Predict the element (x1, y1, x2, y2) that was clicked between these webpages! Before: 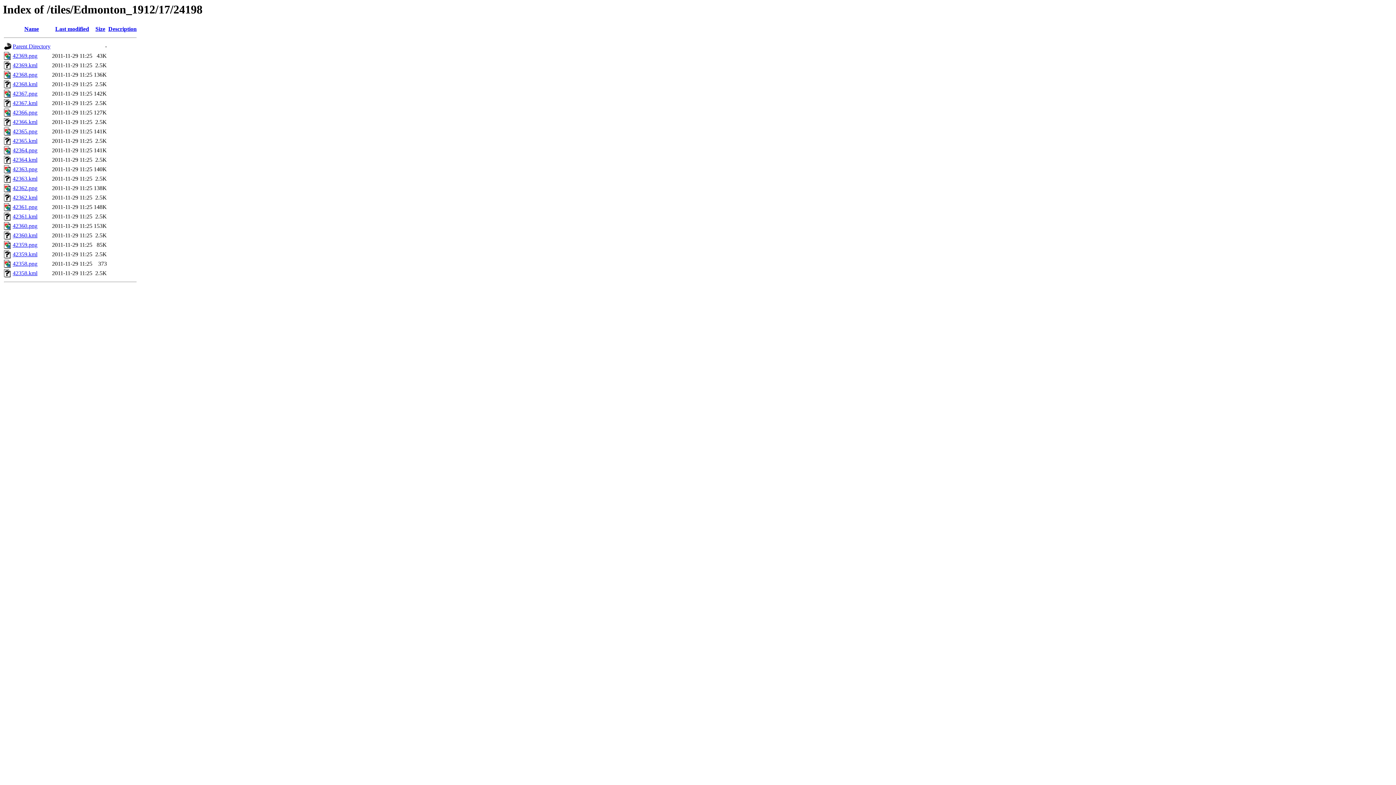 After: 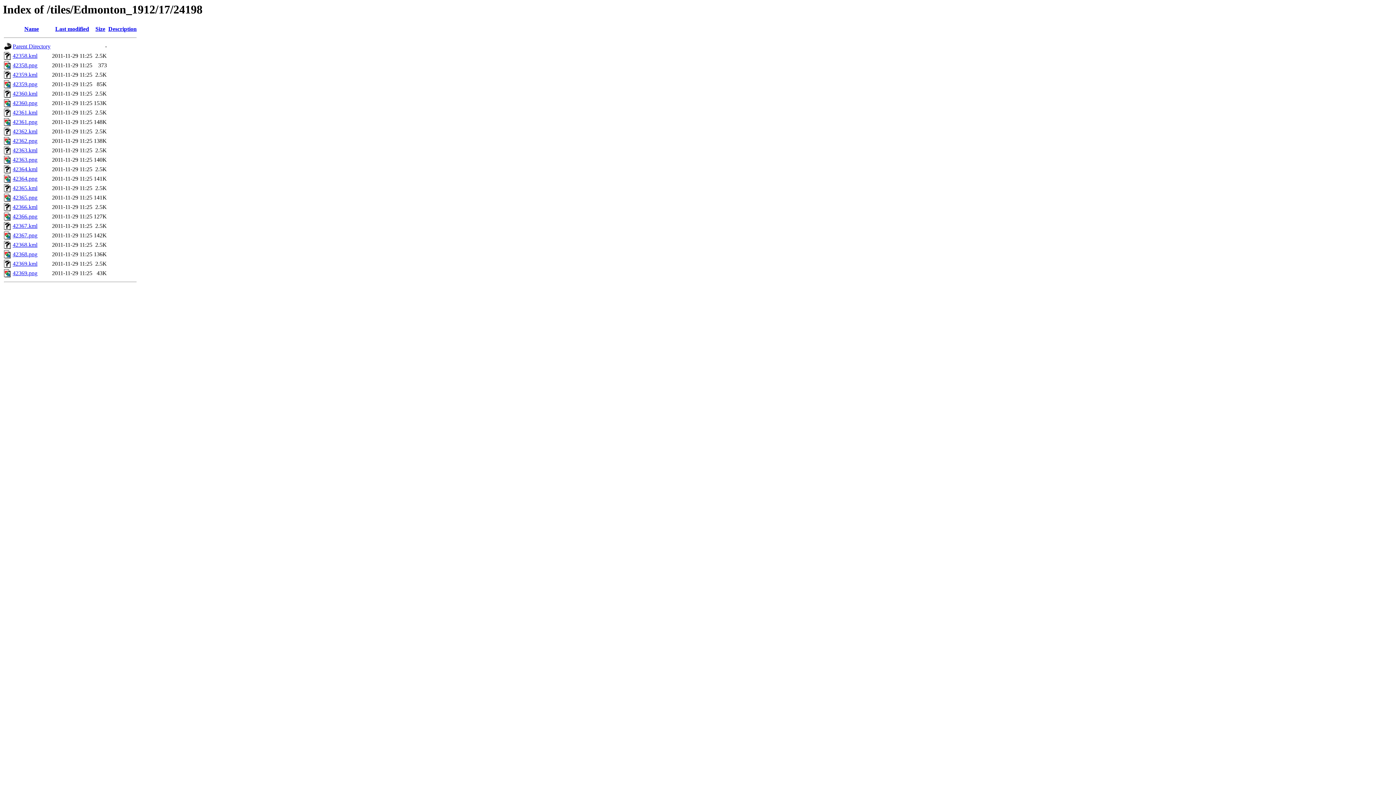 Action: bbox: (24, 25, 38, 32) label: Name